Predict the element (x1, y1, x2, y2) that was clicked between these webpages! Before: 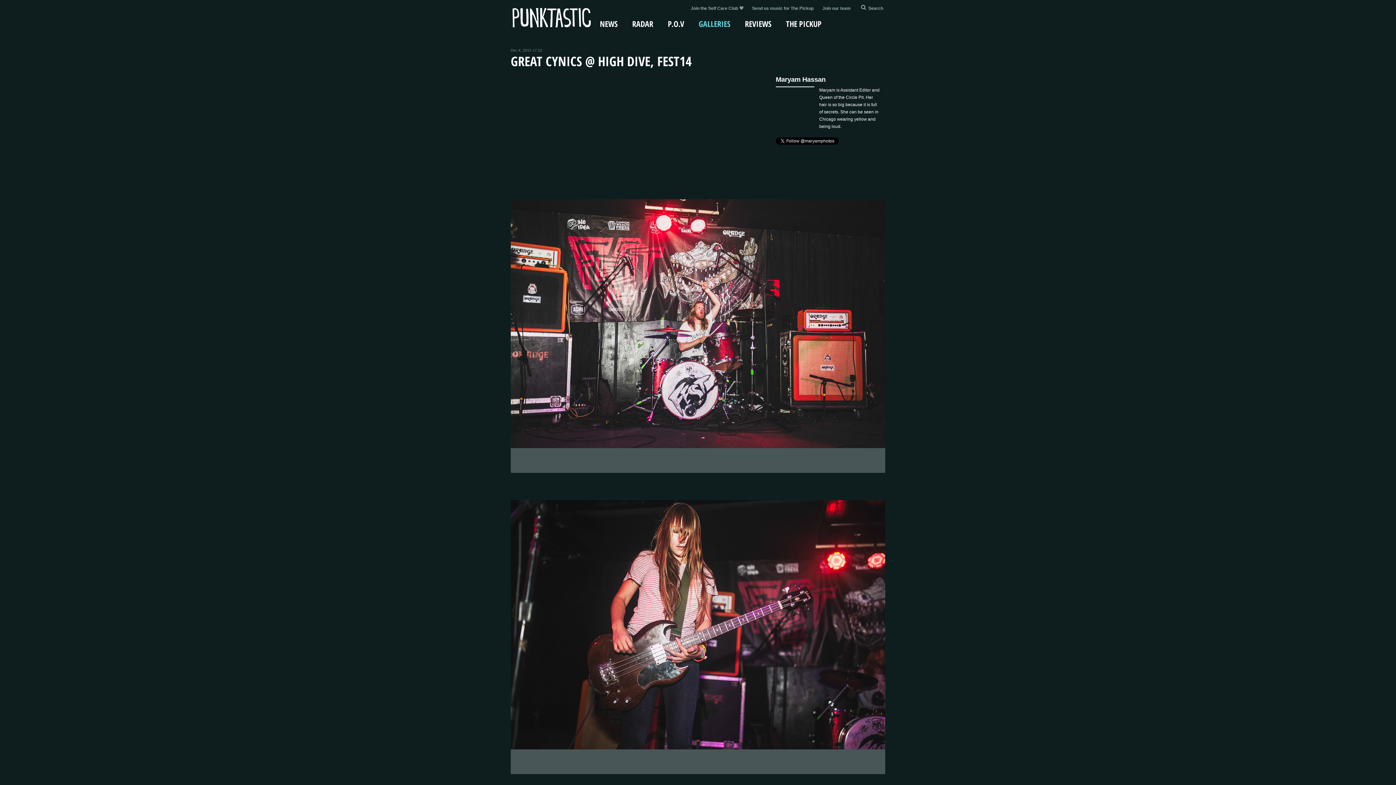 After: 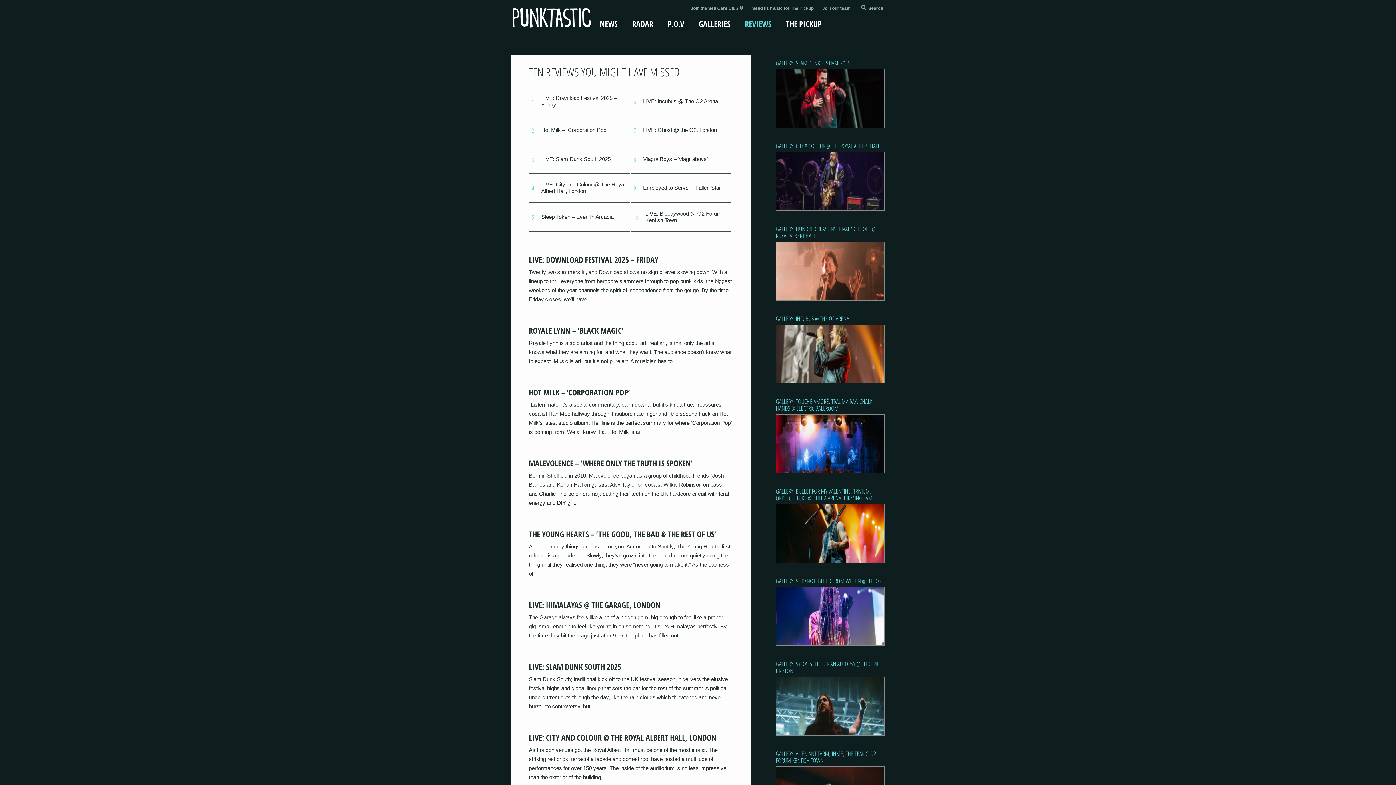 Action: label: REVIEWS bbox: (737, 14, 778, 32)